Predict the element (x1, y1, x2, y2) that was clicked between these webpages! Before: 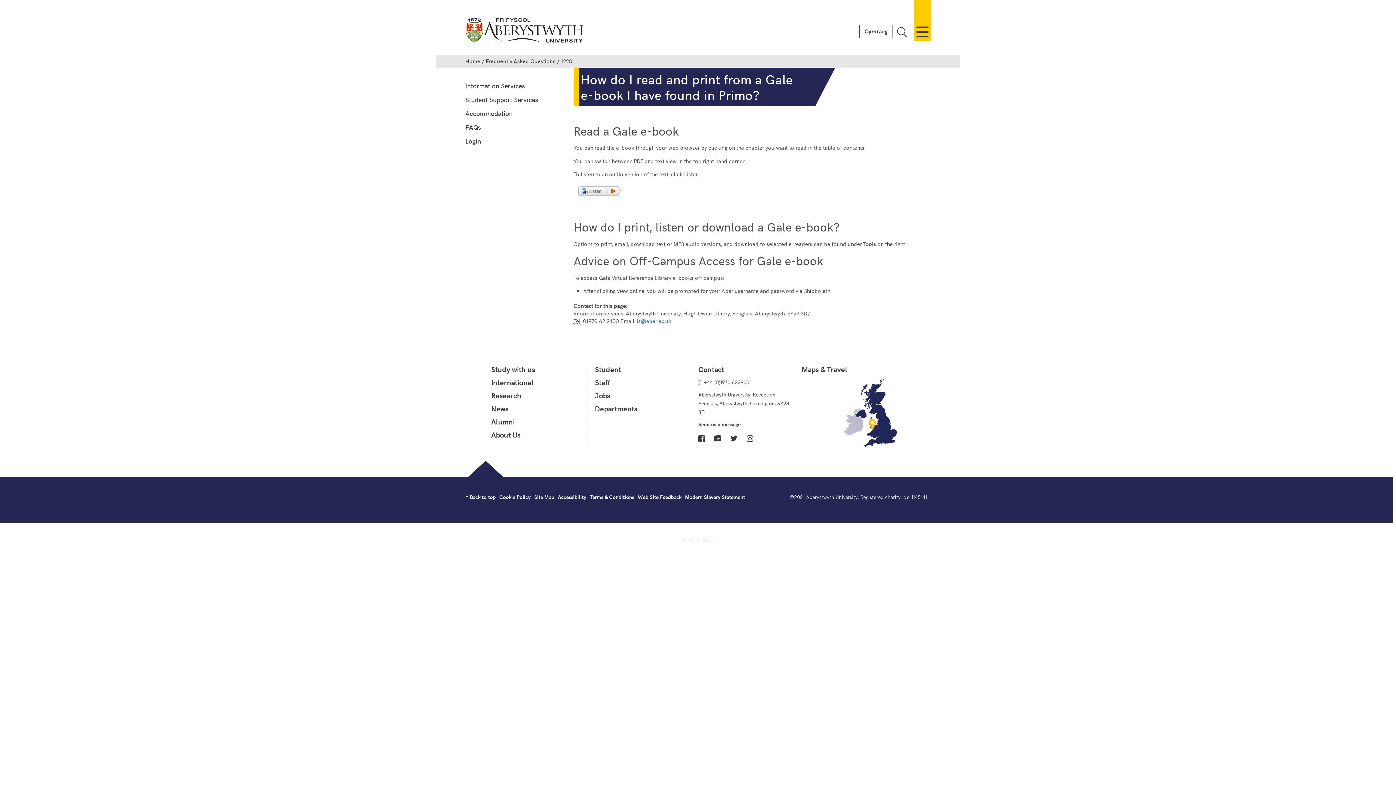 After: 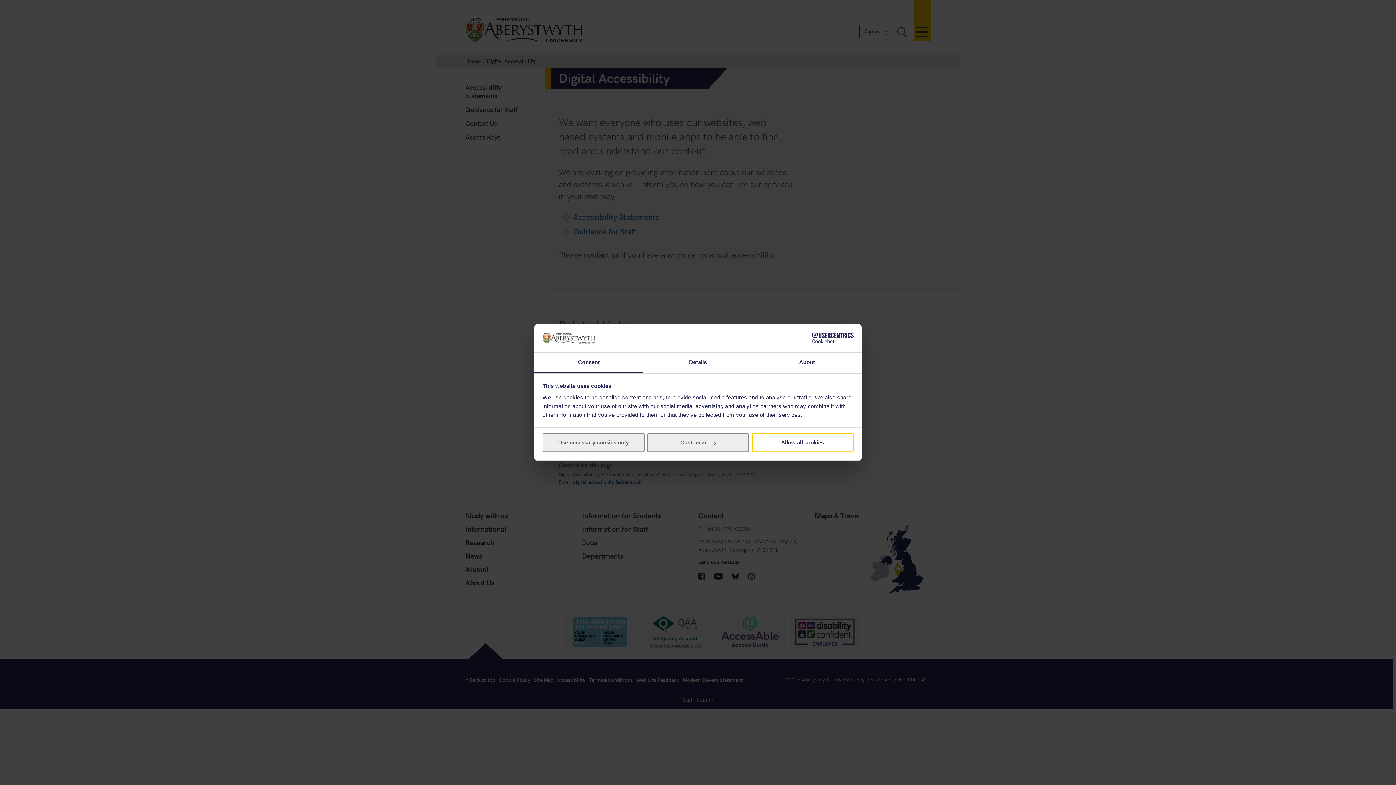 Action: label: Accessibility bbox: (558, 493, 586, 501)